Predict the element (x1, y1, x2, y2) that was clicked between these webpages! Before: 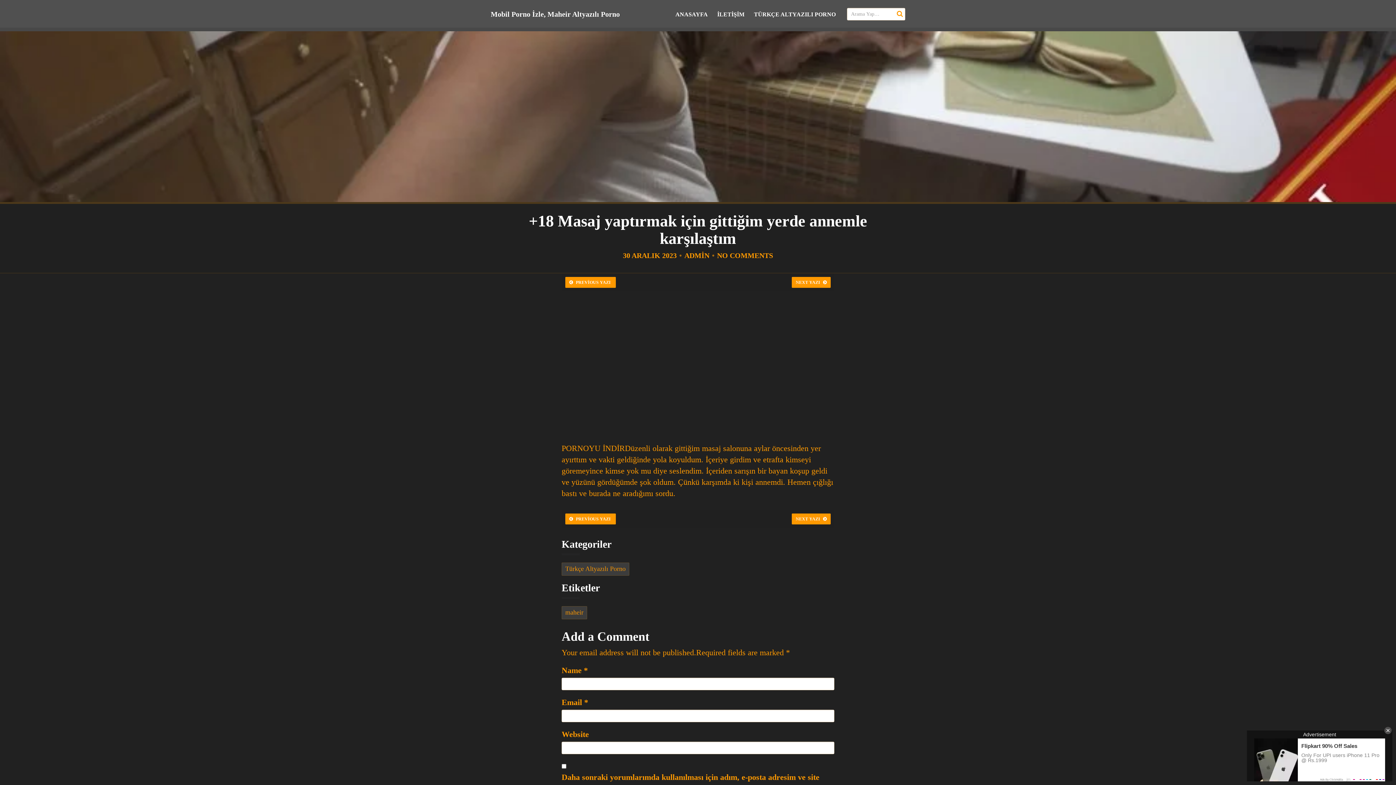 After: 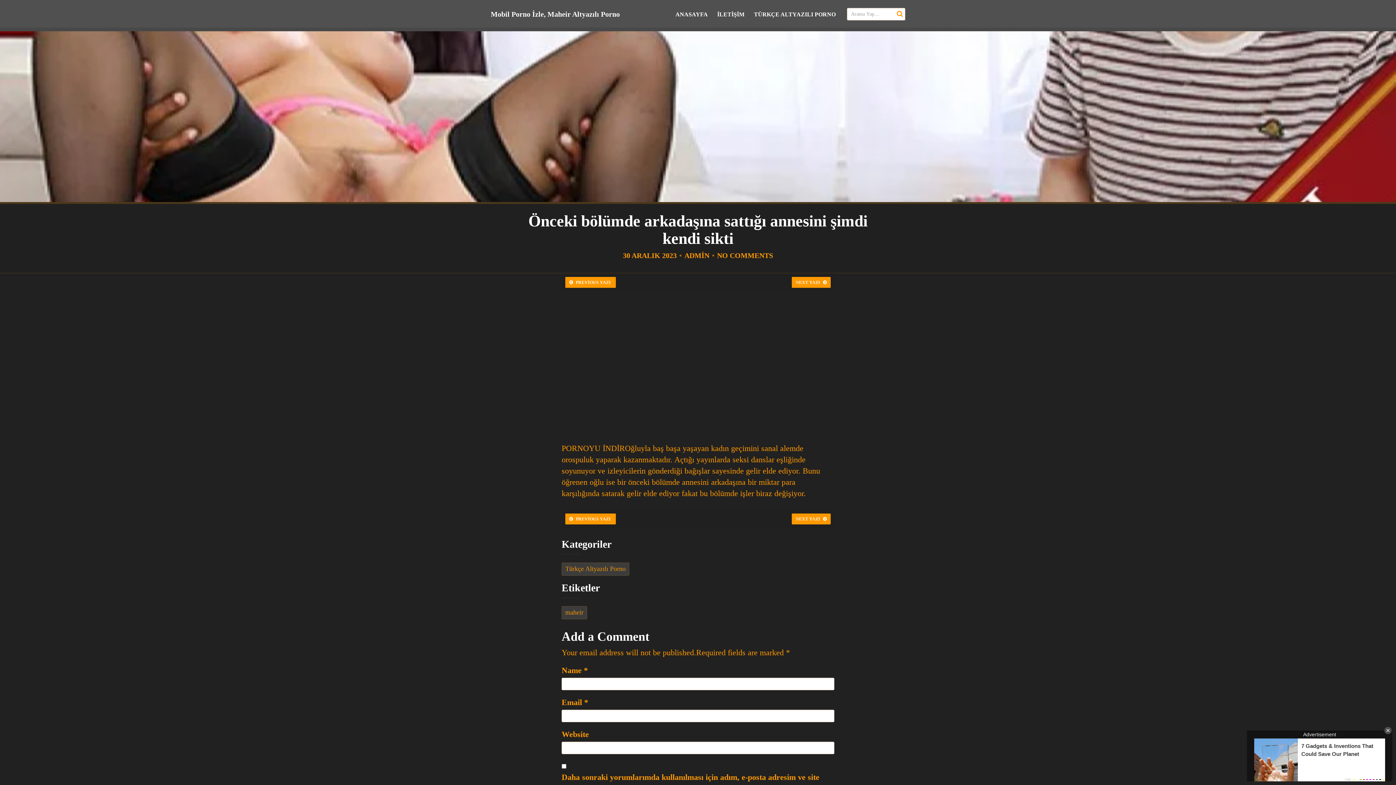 Action: bbox: (792, 277, 830, 288) label: NEXT YAZI 